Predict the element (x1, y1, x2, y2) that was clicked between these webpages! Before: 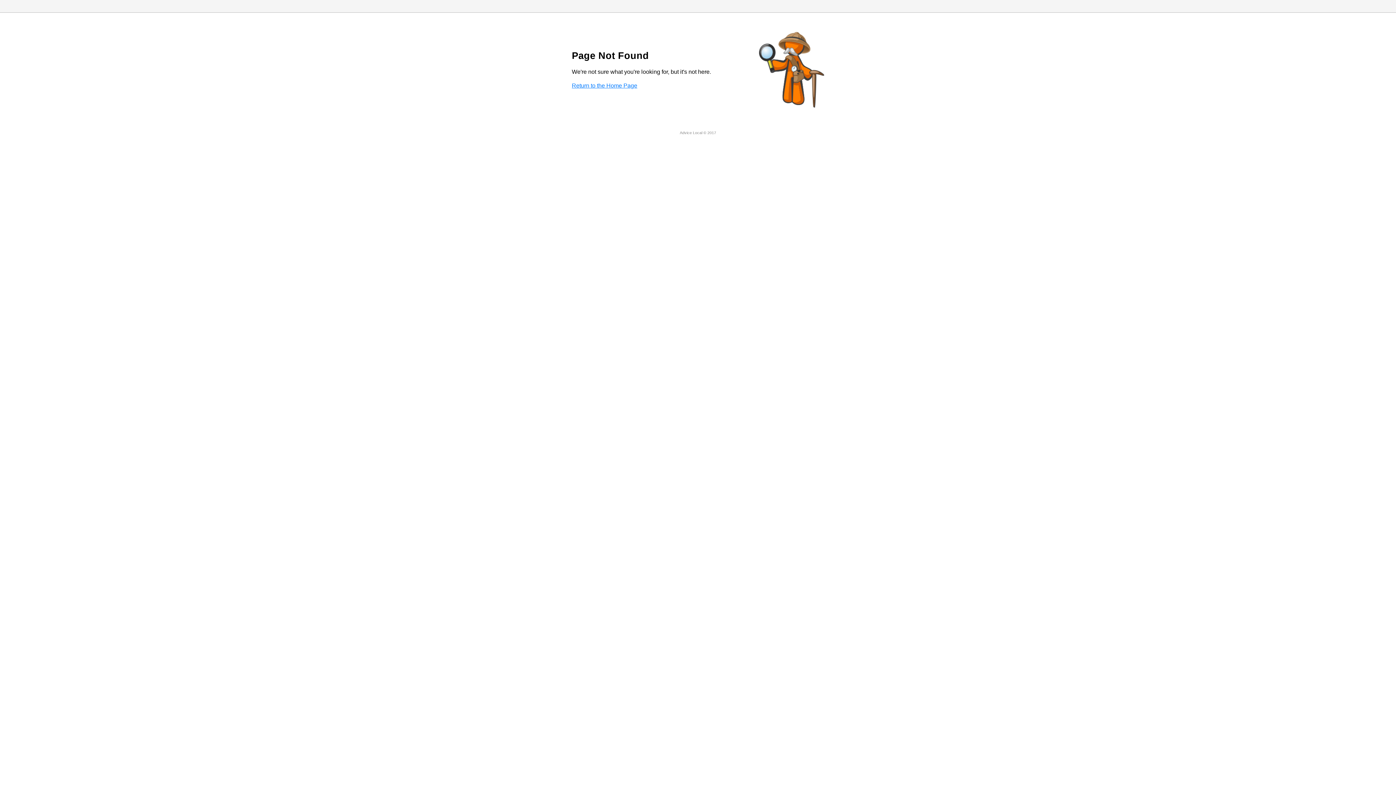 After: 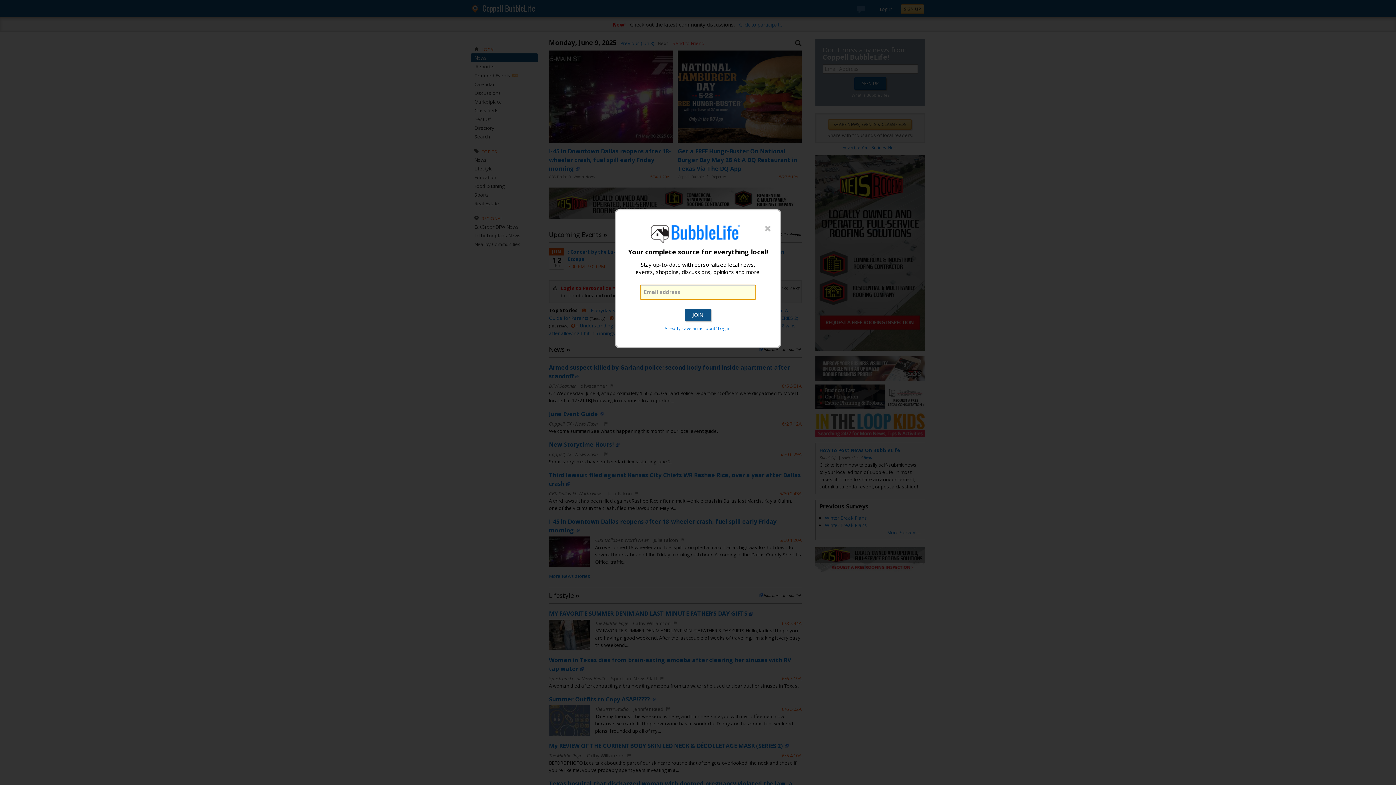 Action: label: Return to the Home Page bbox: (572, 82, 637, 88)